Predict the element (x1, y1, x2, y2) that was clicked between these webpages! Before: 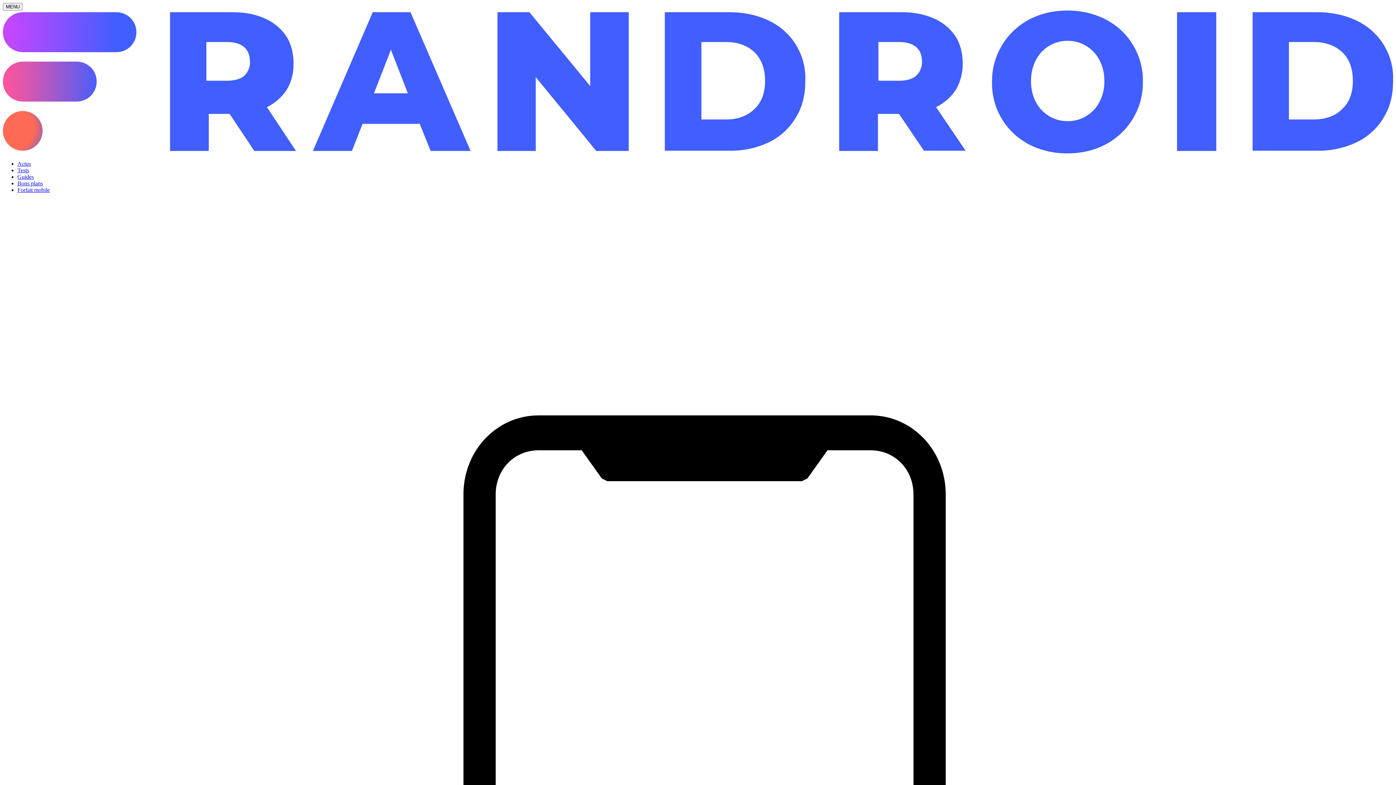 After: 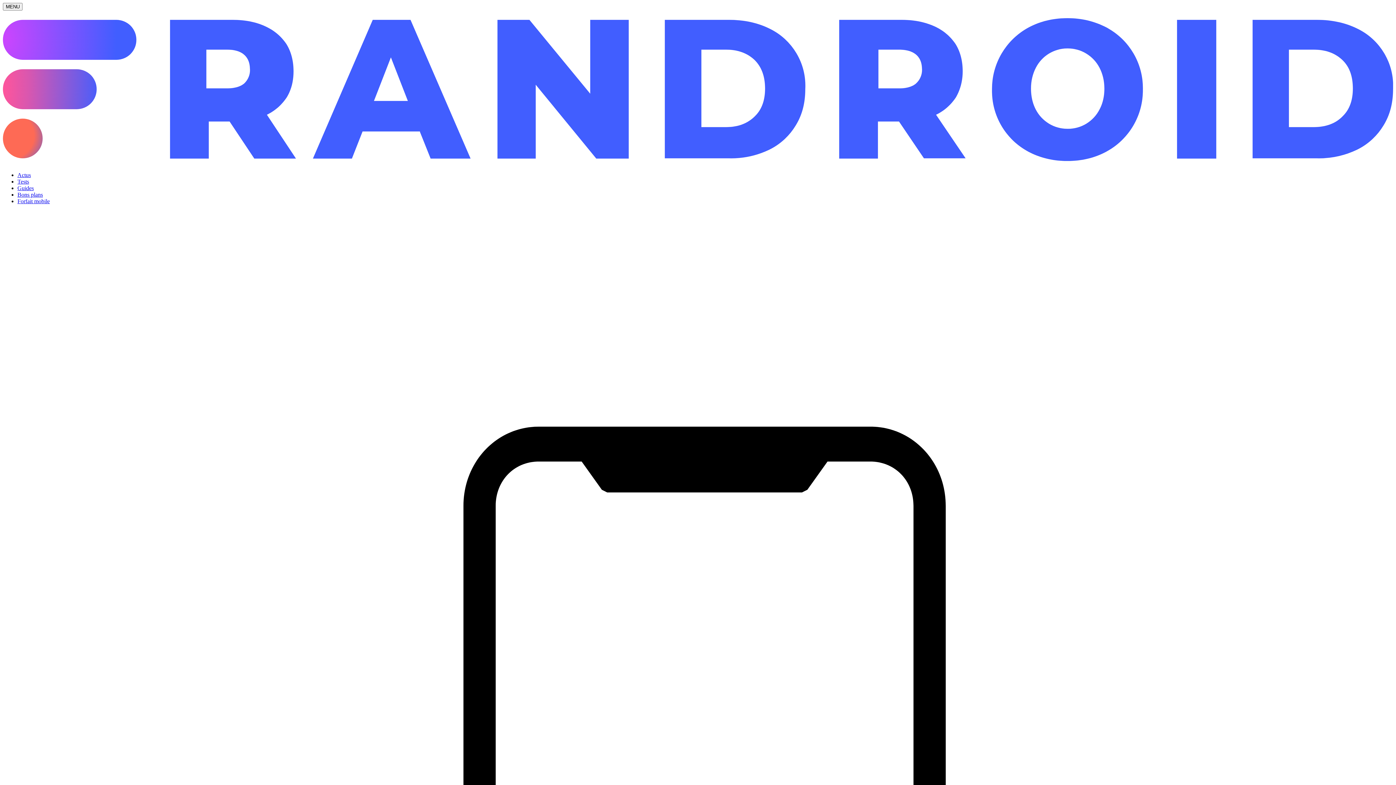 Action: bbox: (2, 148, 1393, 154)